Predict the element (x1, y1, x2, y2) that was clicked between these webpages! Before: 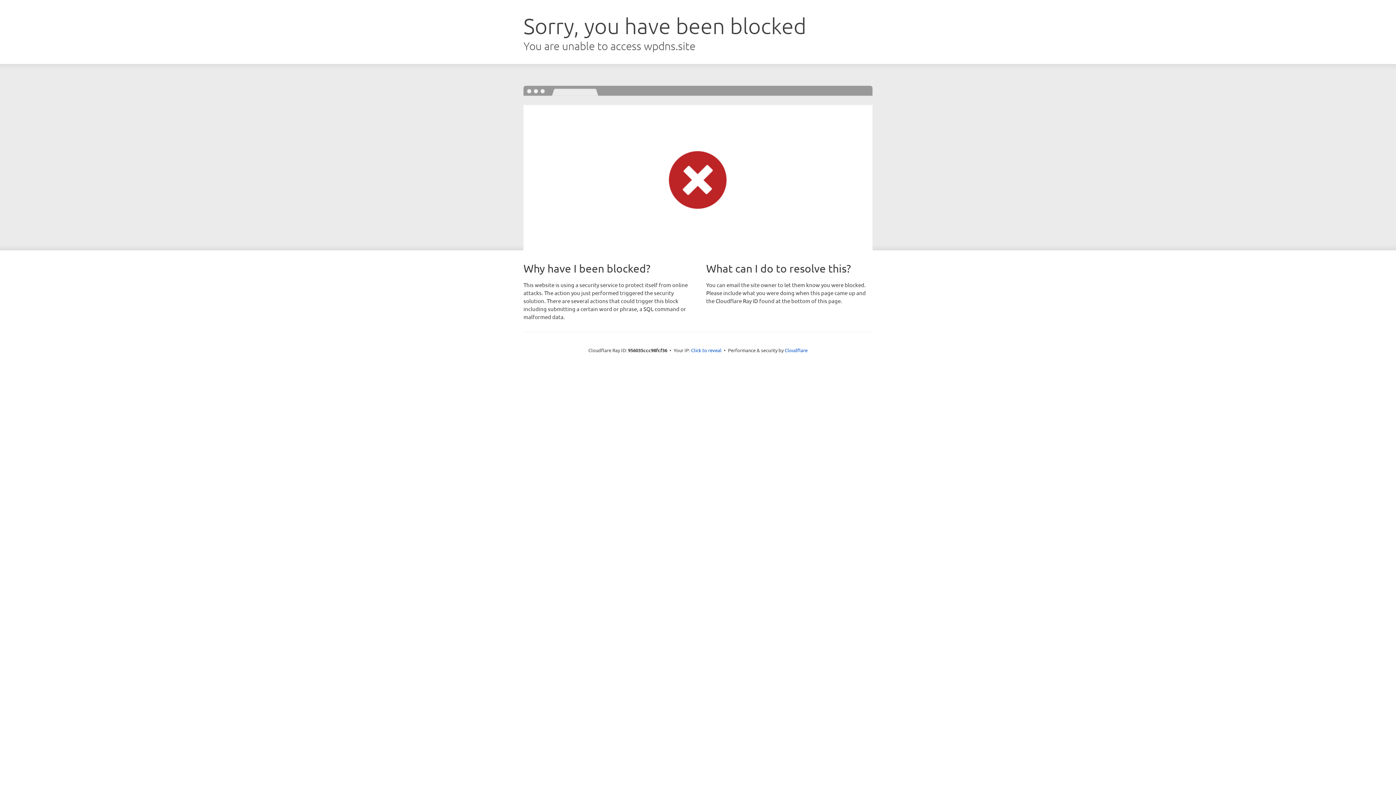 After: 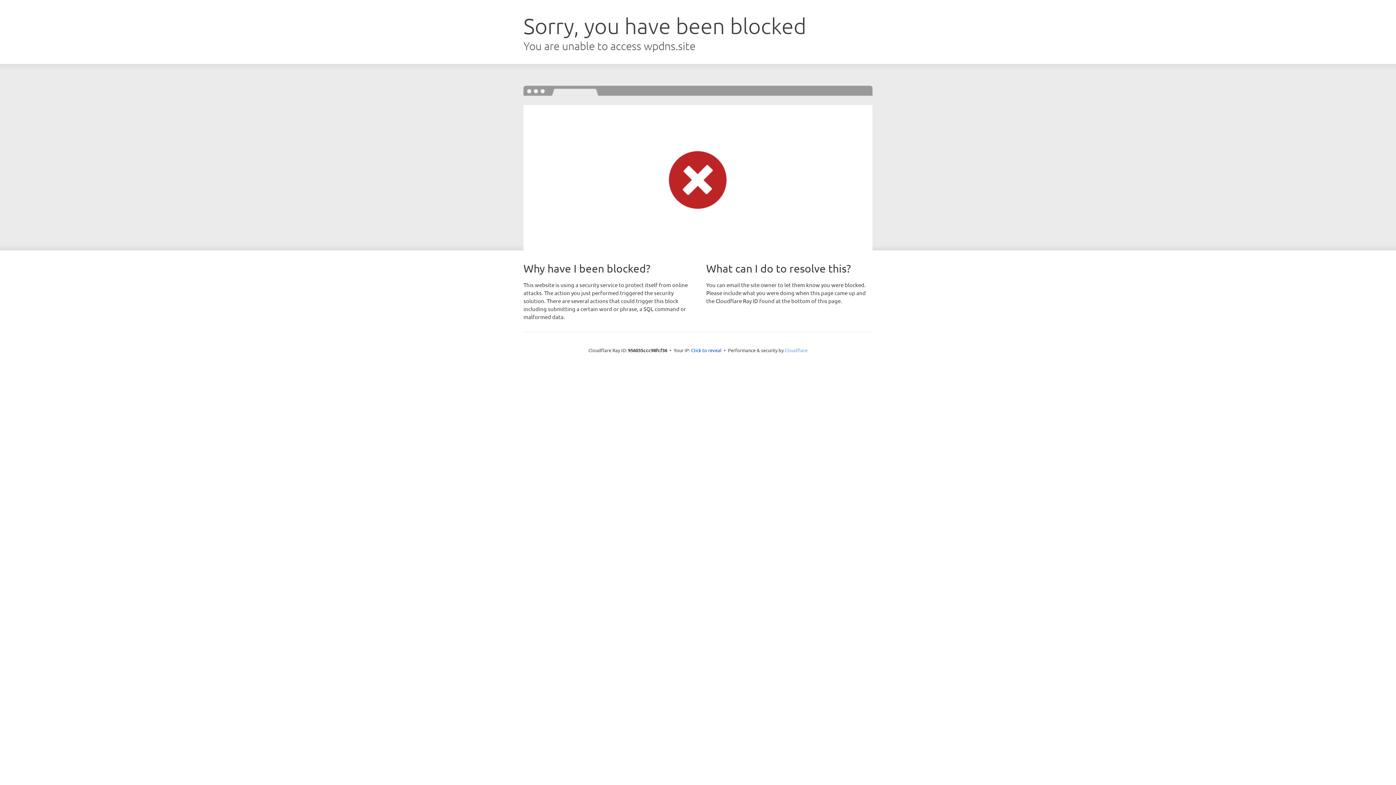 Action: bbox: (784, 347, 807, 353) label: Cloudflare